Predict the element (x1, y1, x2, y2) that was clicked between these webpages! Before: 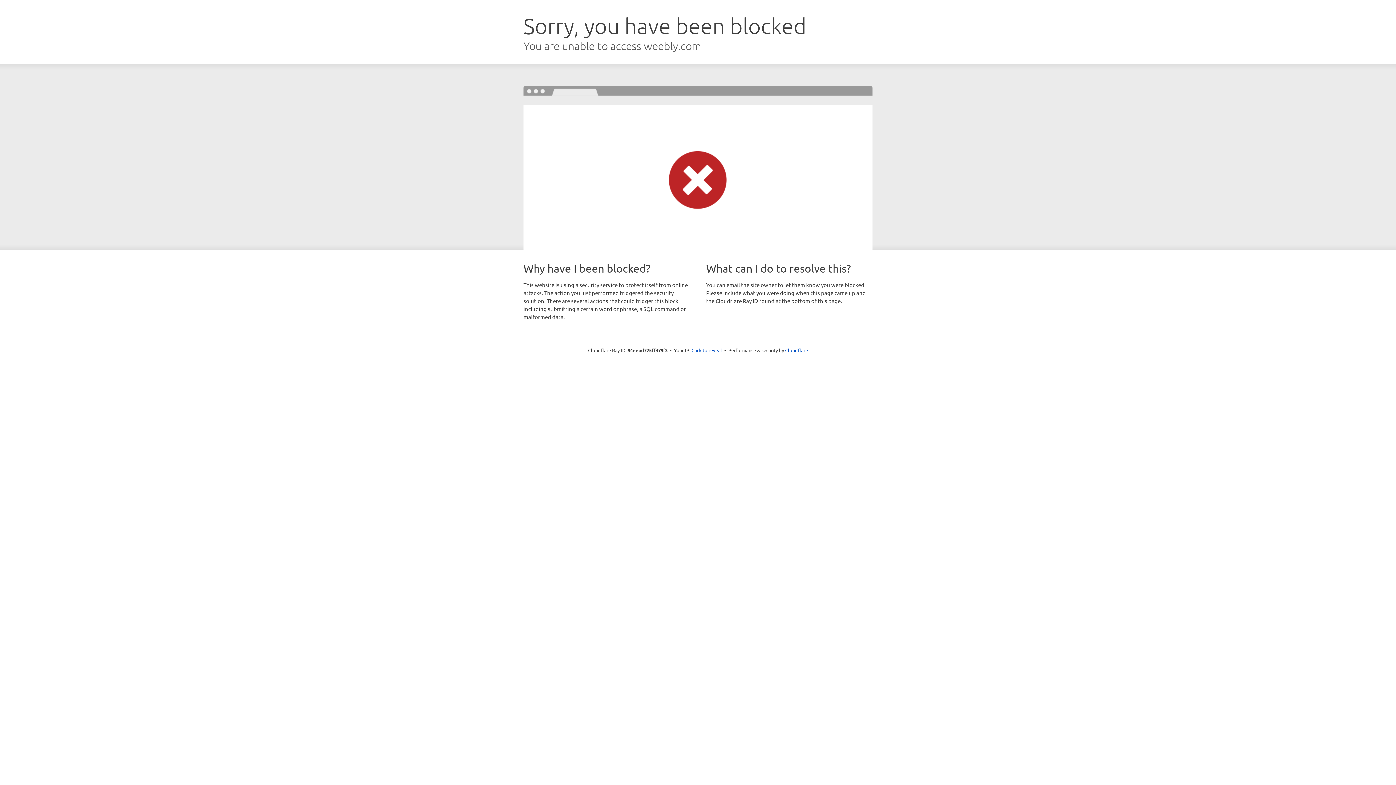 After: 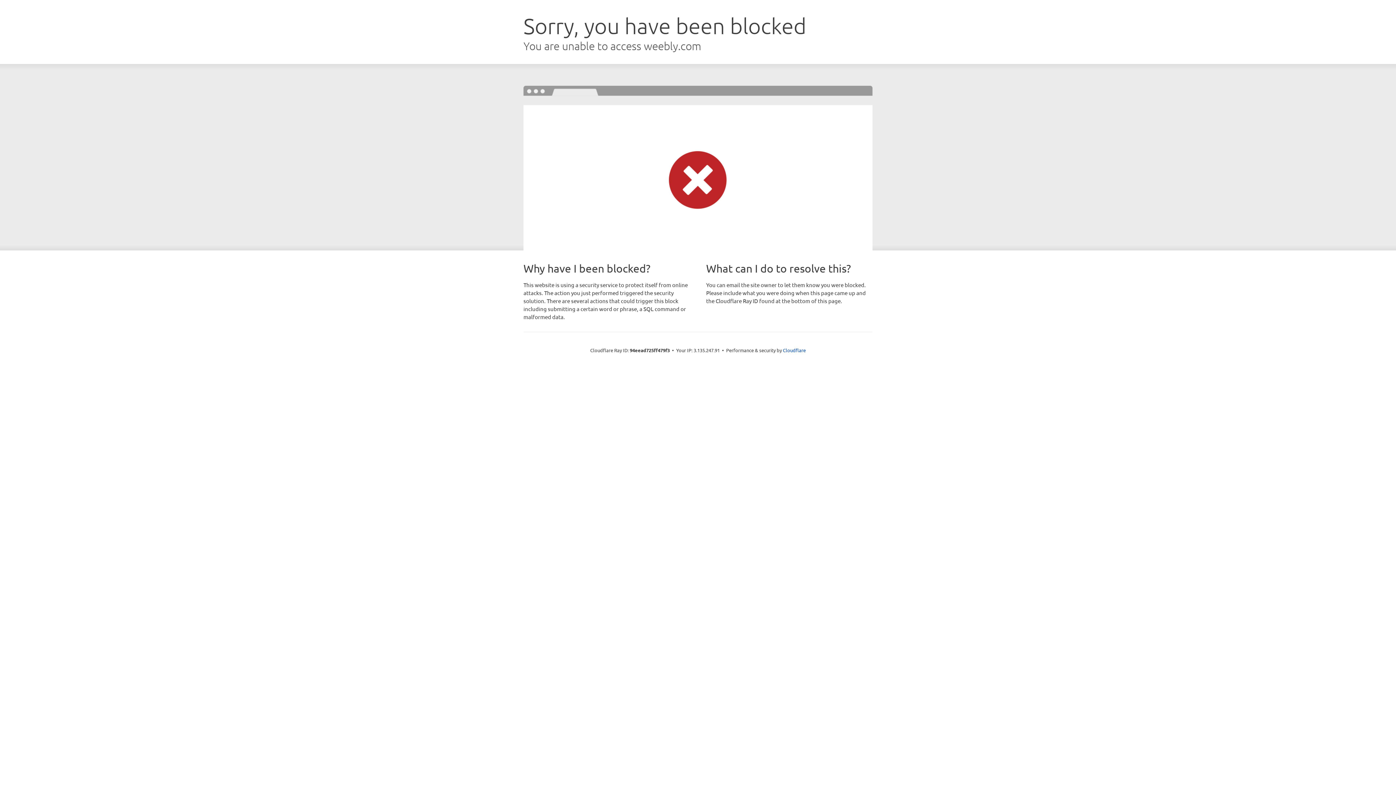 Action: bbox: (691, 346, 722, 353) label: Click to reveal